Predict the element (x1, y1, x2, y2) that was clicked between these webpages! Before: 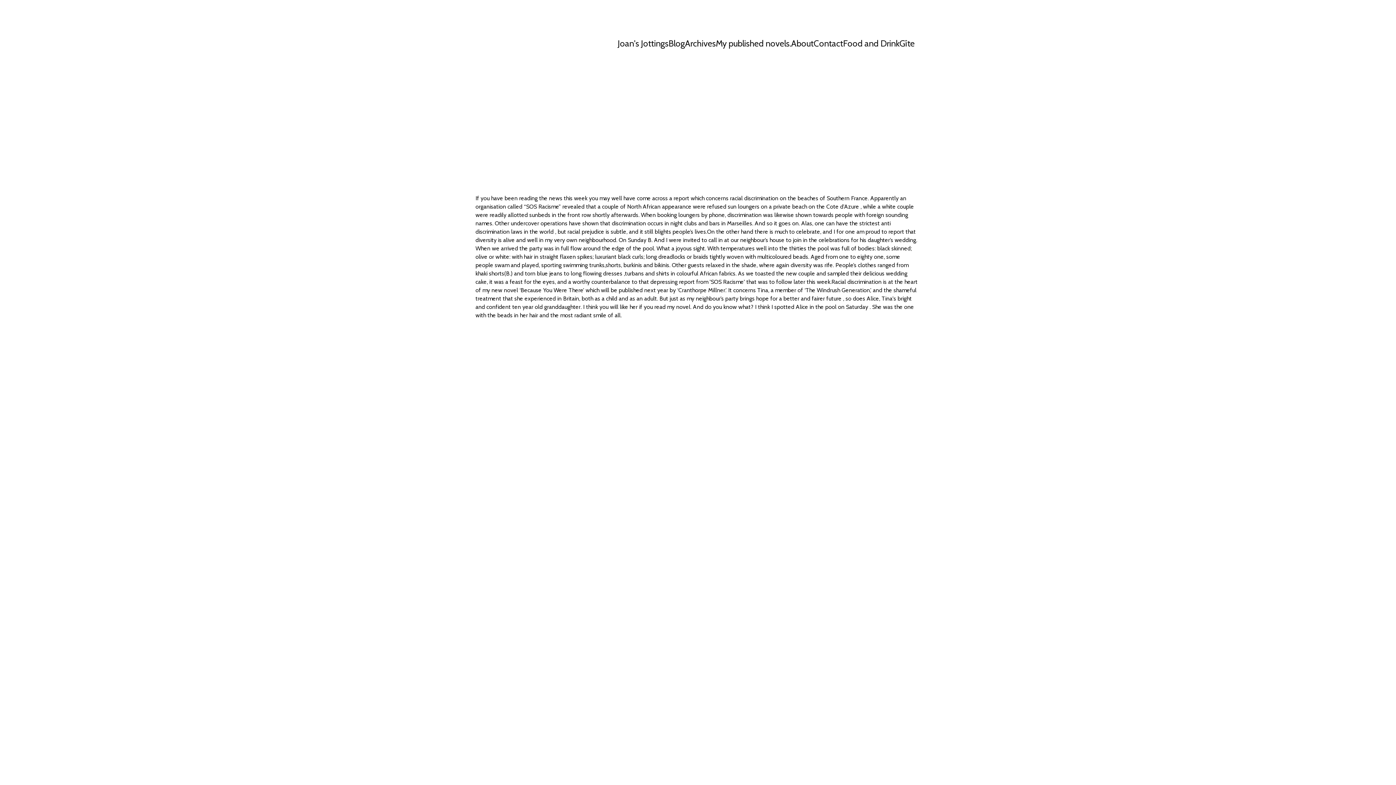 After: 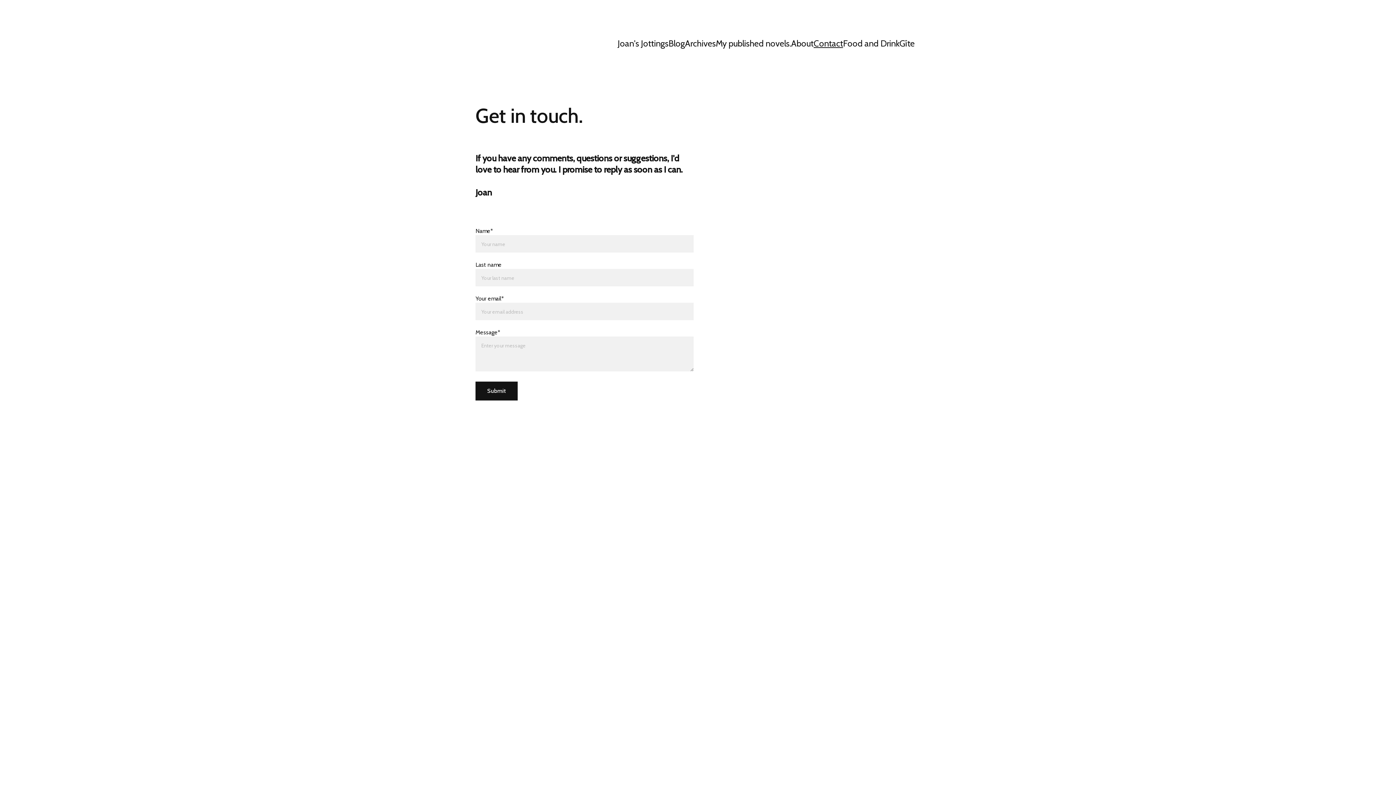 Action: bbox: (813, 38, 843, 49) label: Contact